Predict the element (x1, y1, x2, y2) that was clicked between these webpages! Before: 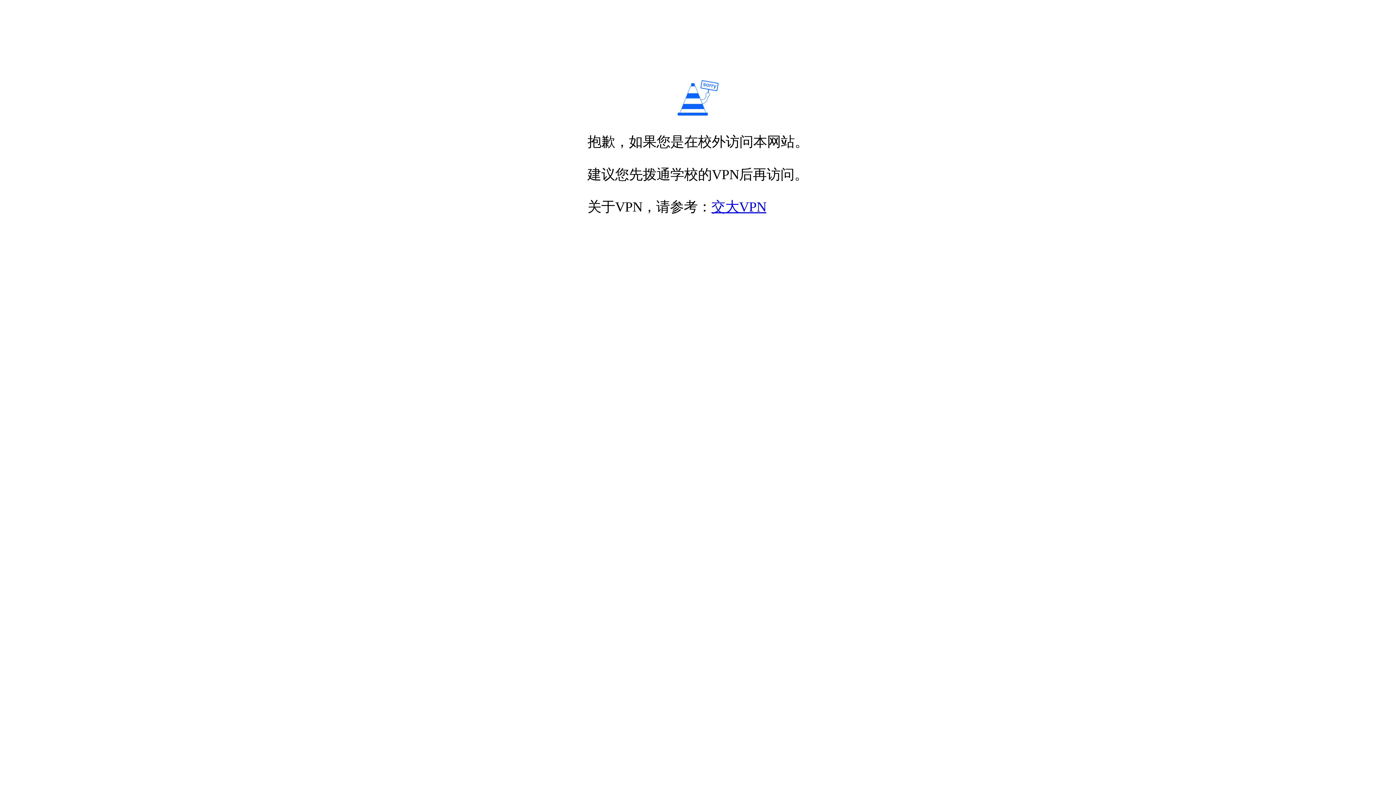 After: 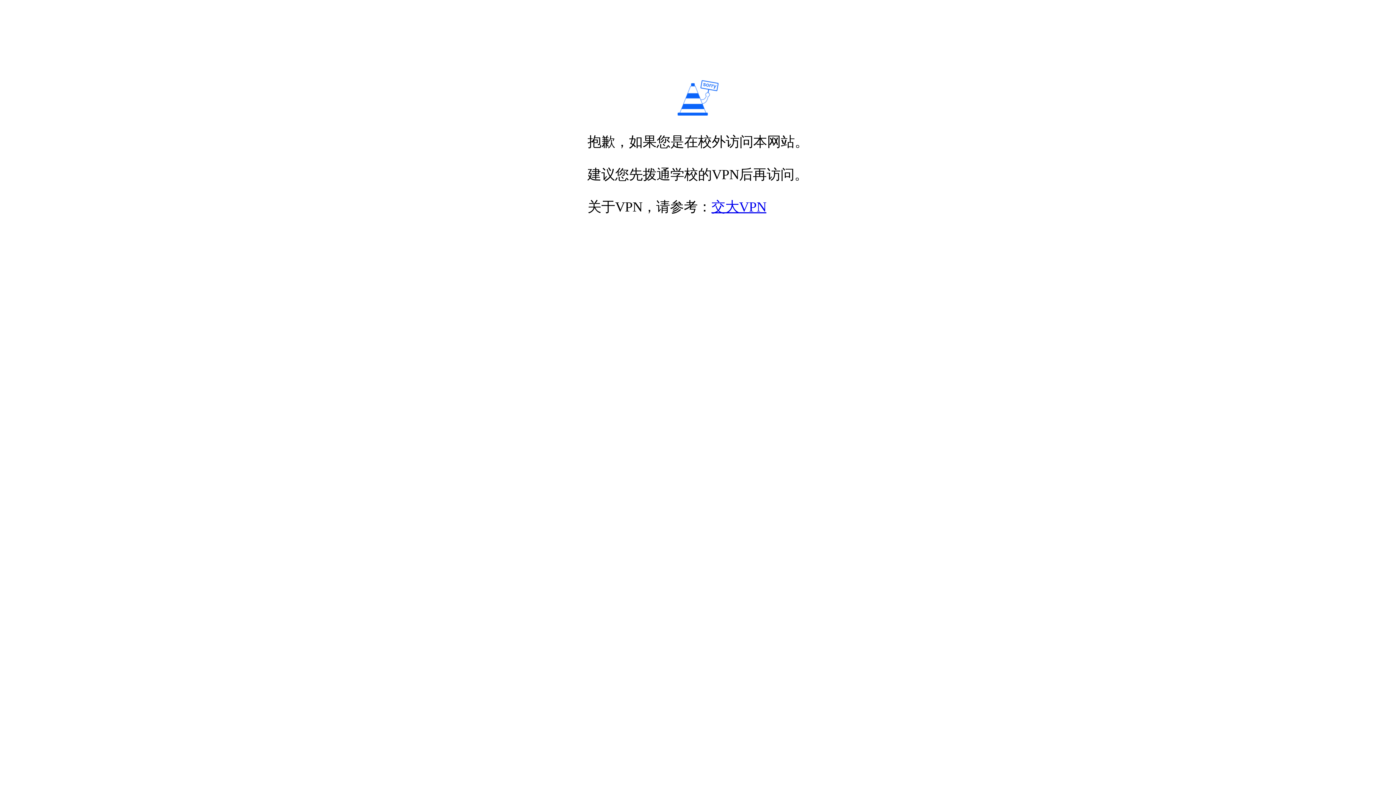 Action: bbox: (711, 199, 766, 214) label: 交大VPN